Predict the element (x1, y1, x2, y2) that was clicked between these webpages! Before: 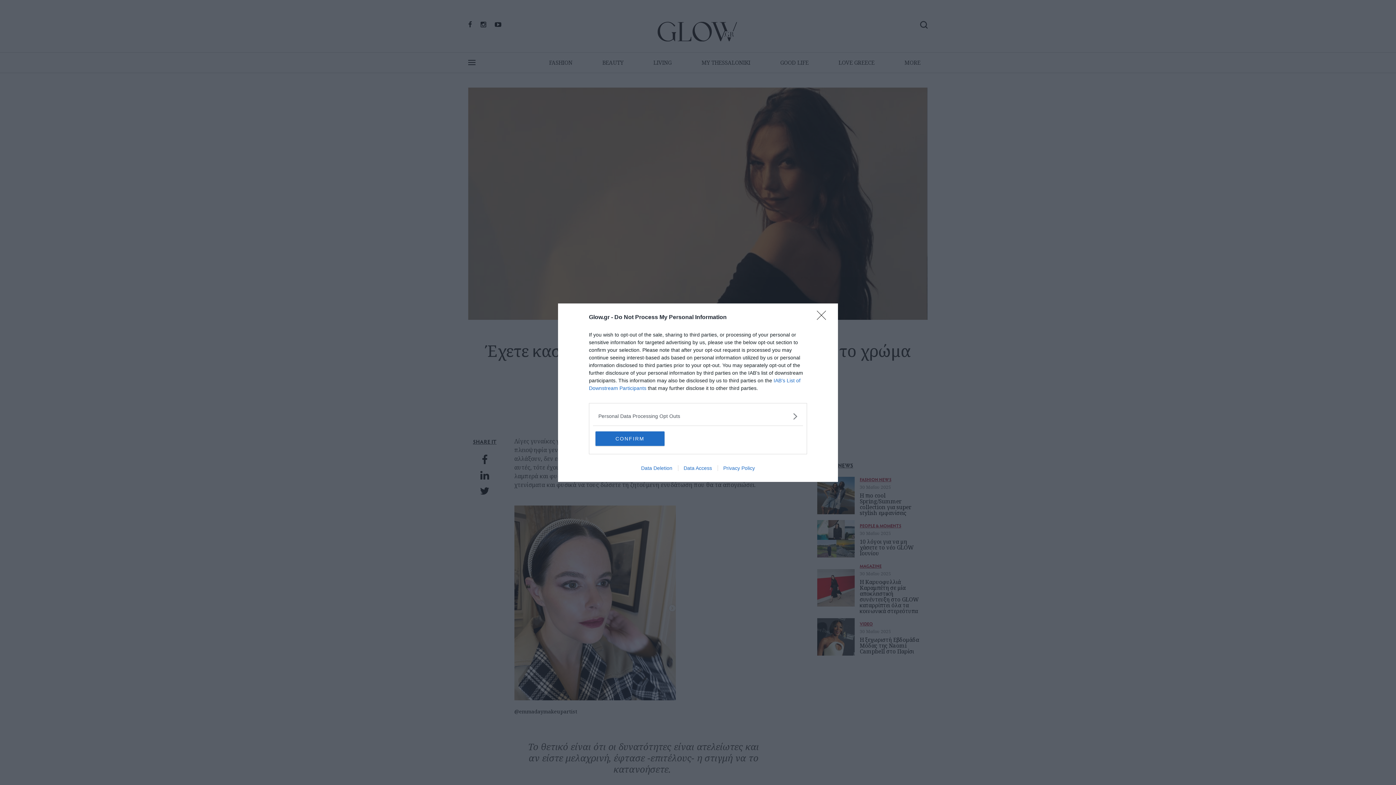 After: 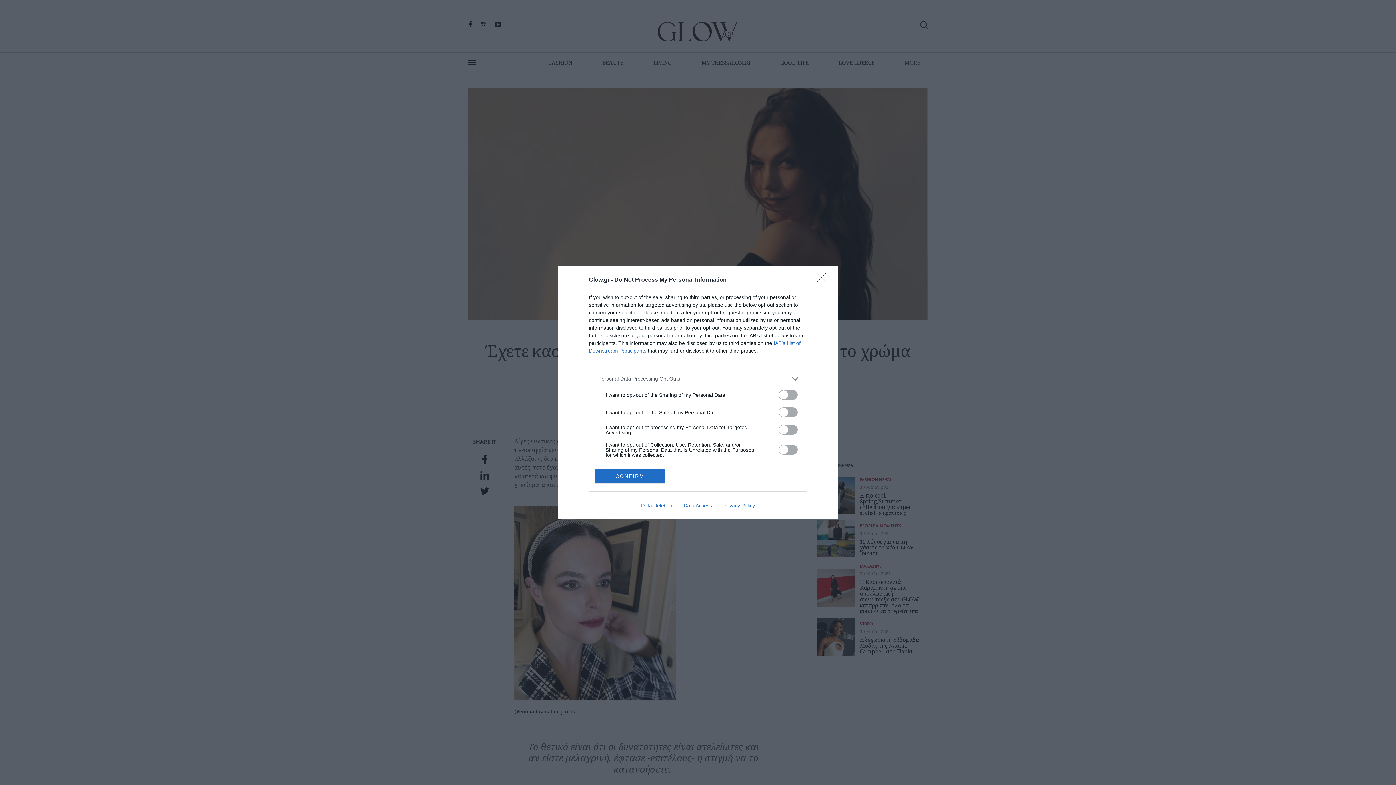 Action: bbox: (598, 412, 797, 420) label: Opt-Outs